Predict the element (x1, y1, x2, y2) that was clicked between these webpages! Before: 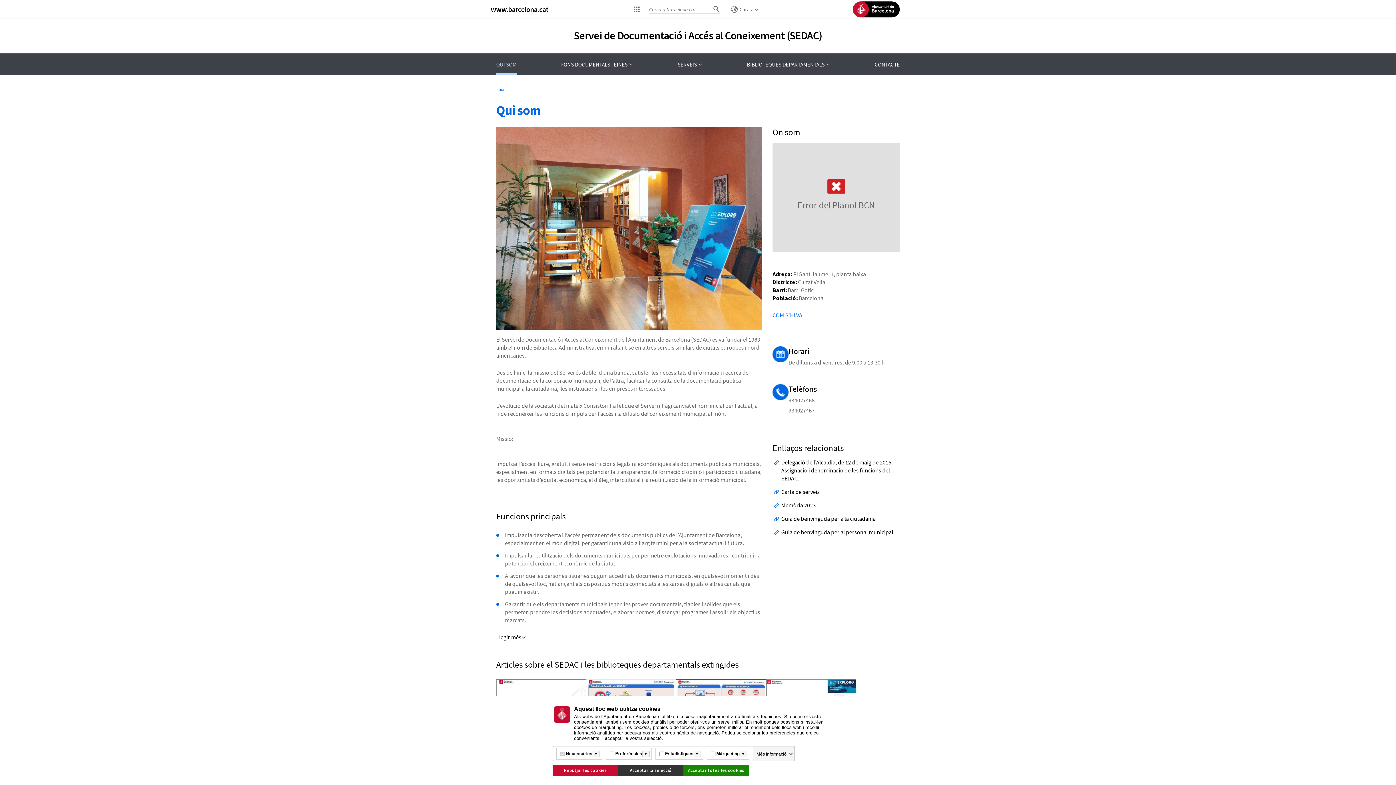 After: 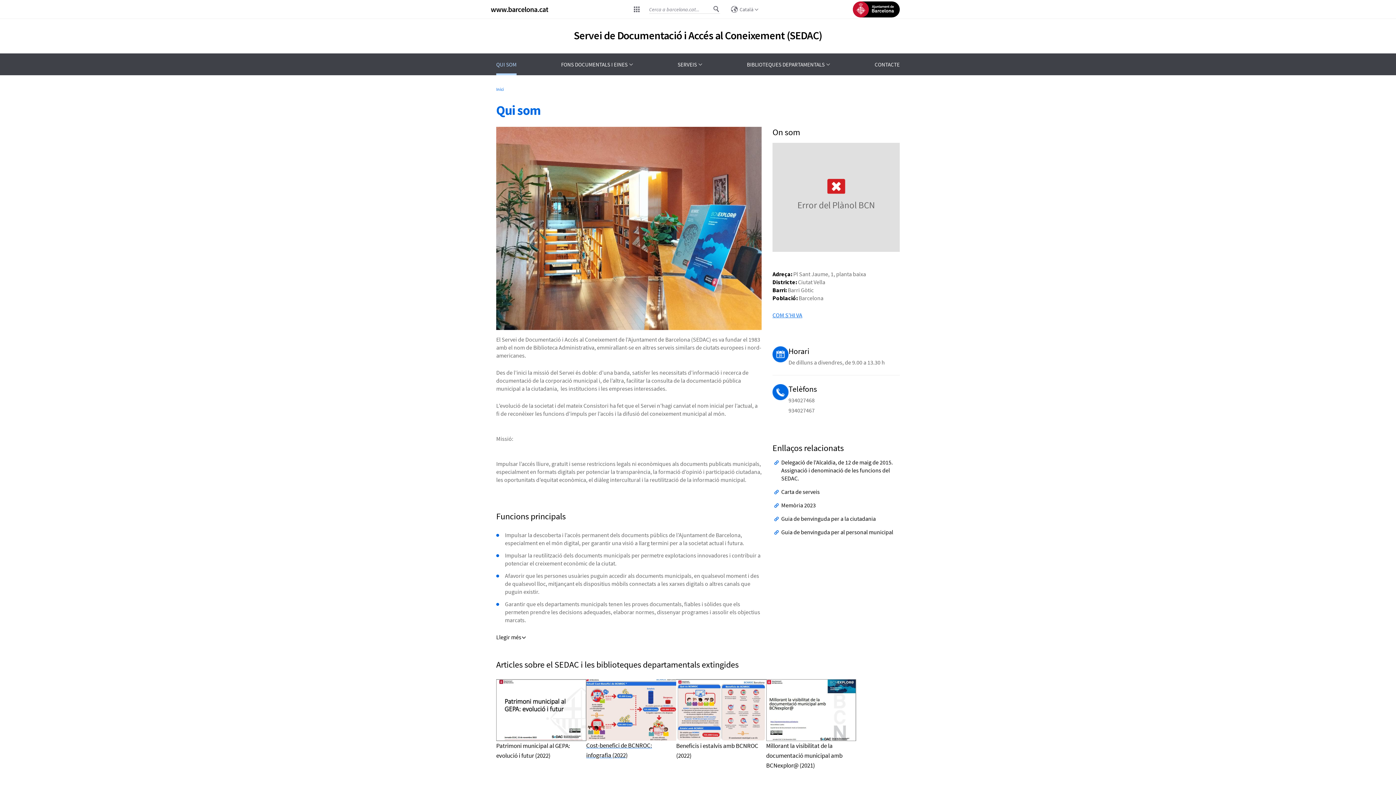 Action: label: Acceptar la selecció bbox: (618, 765, 683, 776)